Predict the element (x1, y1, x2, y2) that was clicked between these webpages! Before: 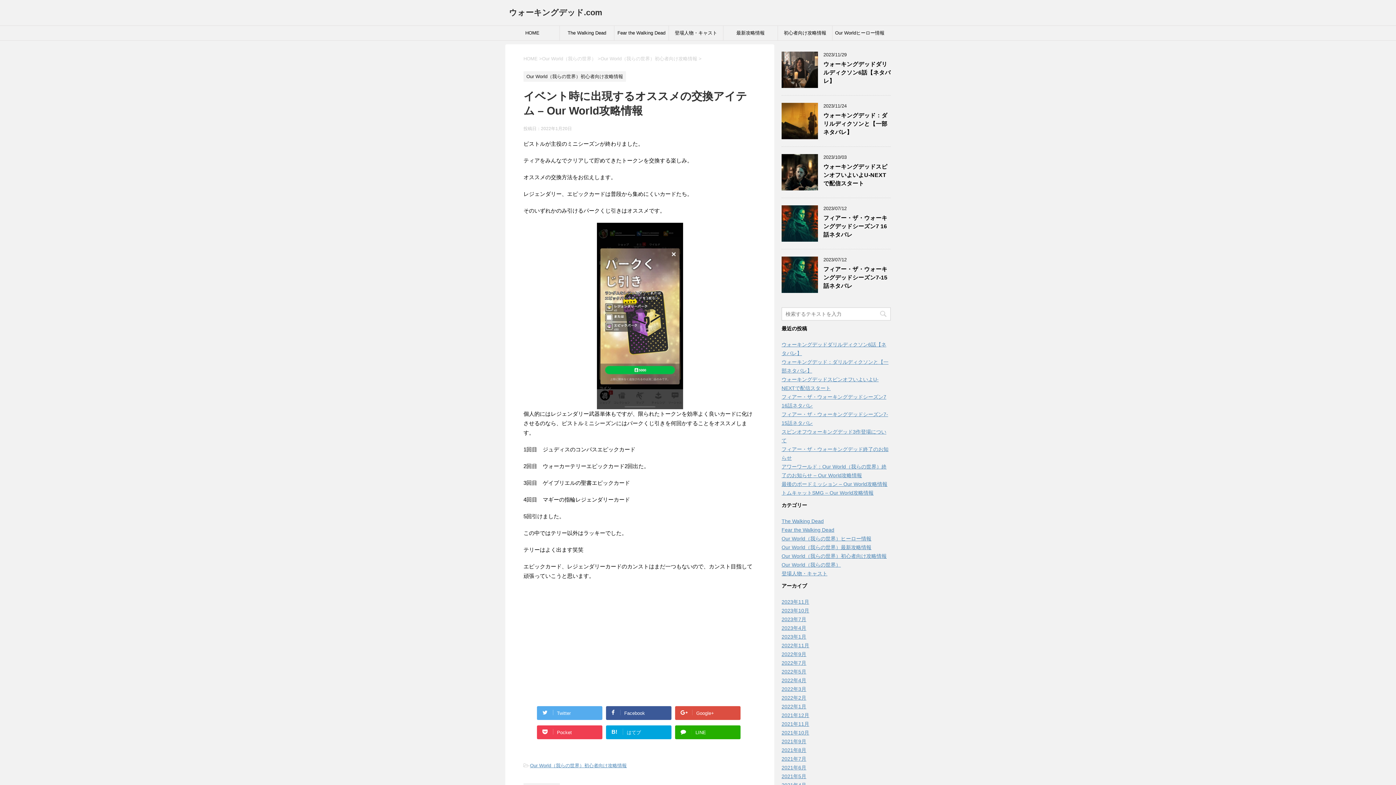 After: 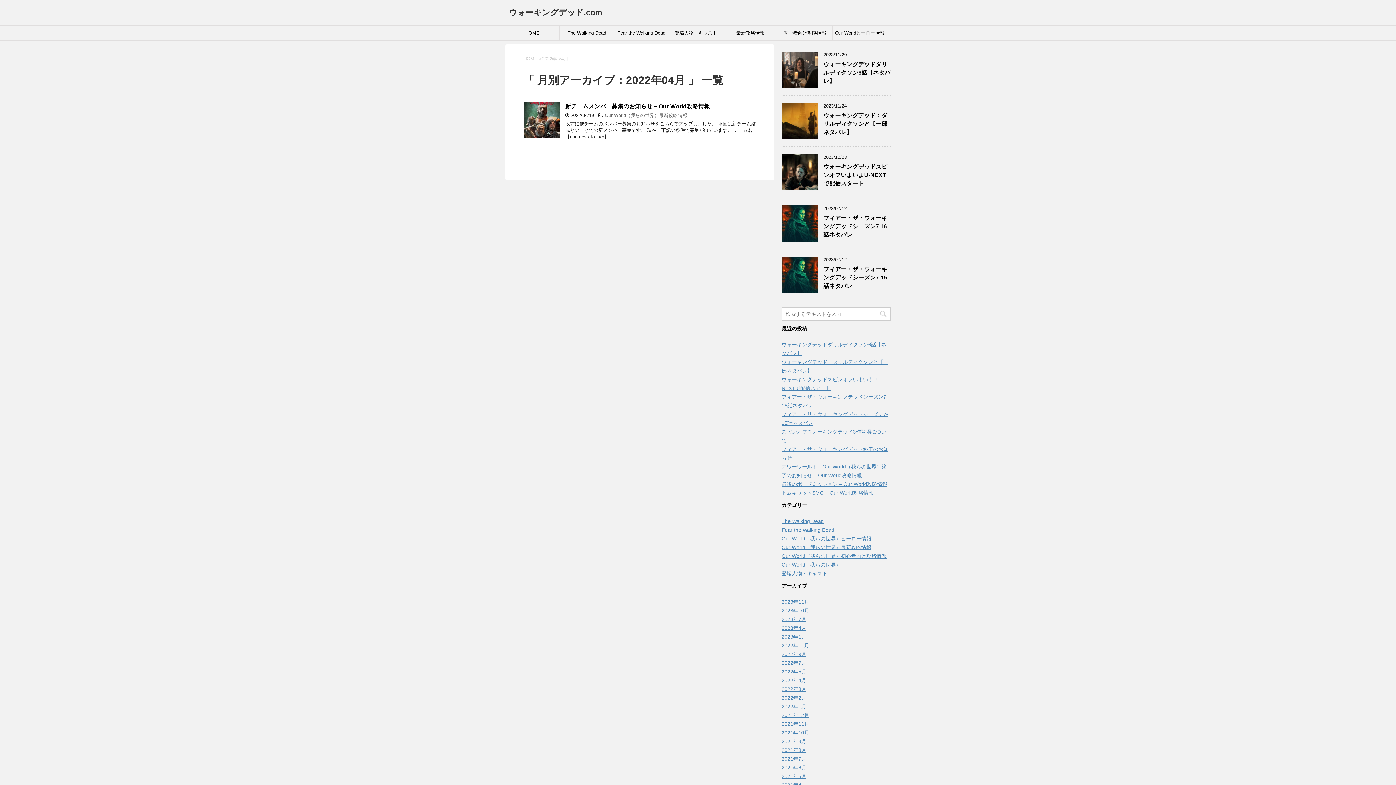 Action: label: 2022年4月 bbox: (781, 677, 806, 683)